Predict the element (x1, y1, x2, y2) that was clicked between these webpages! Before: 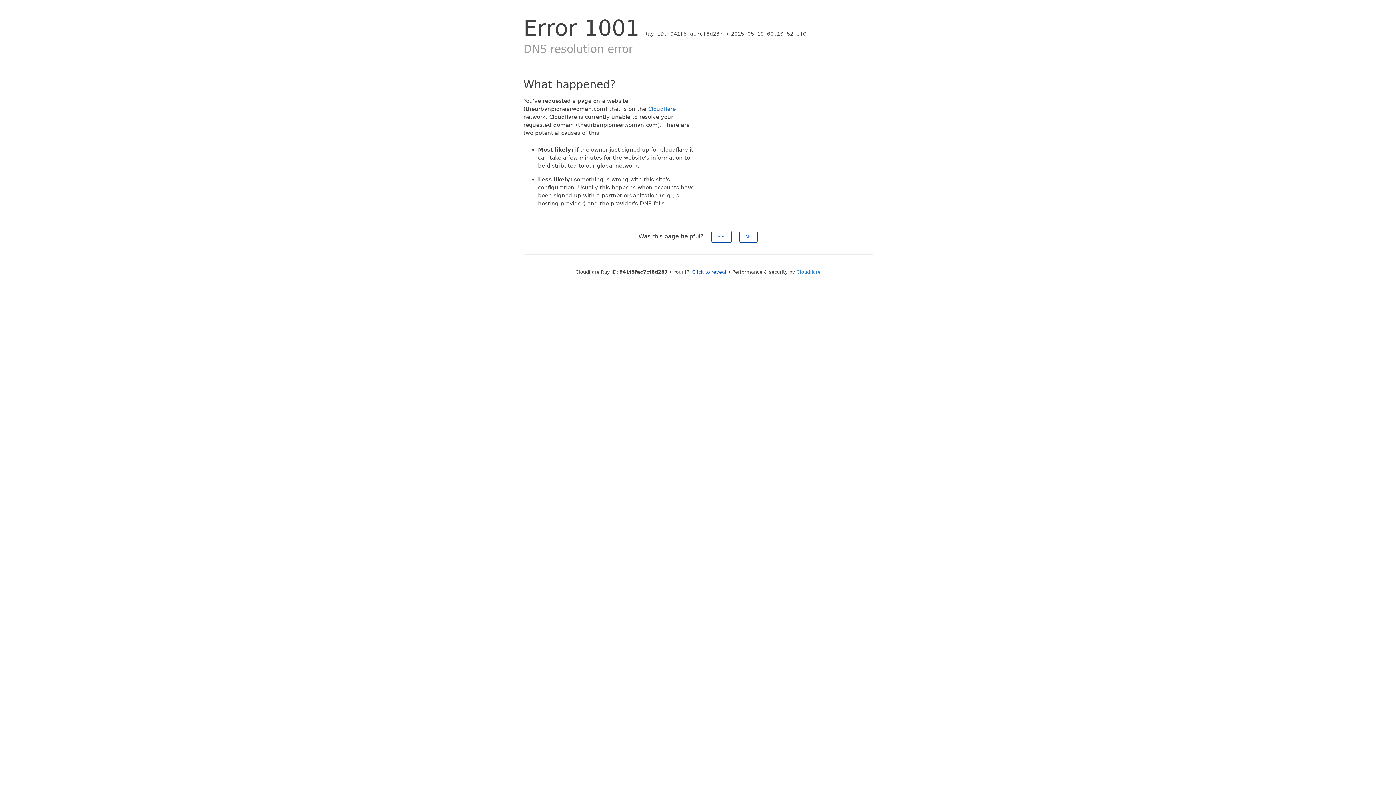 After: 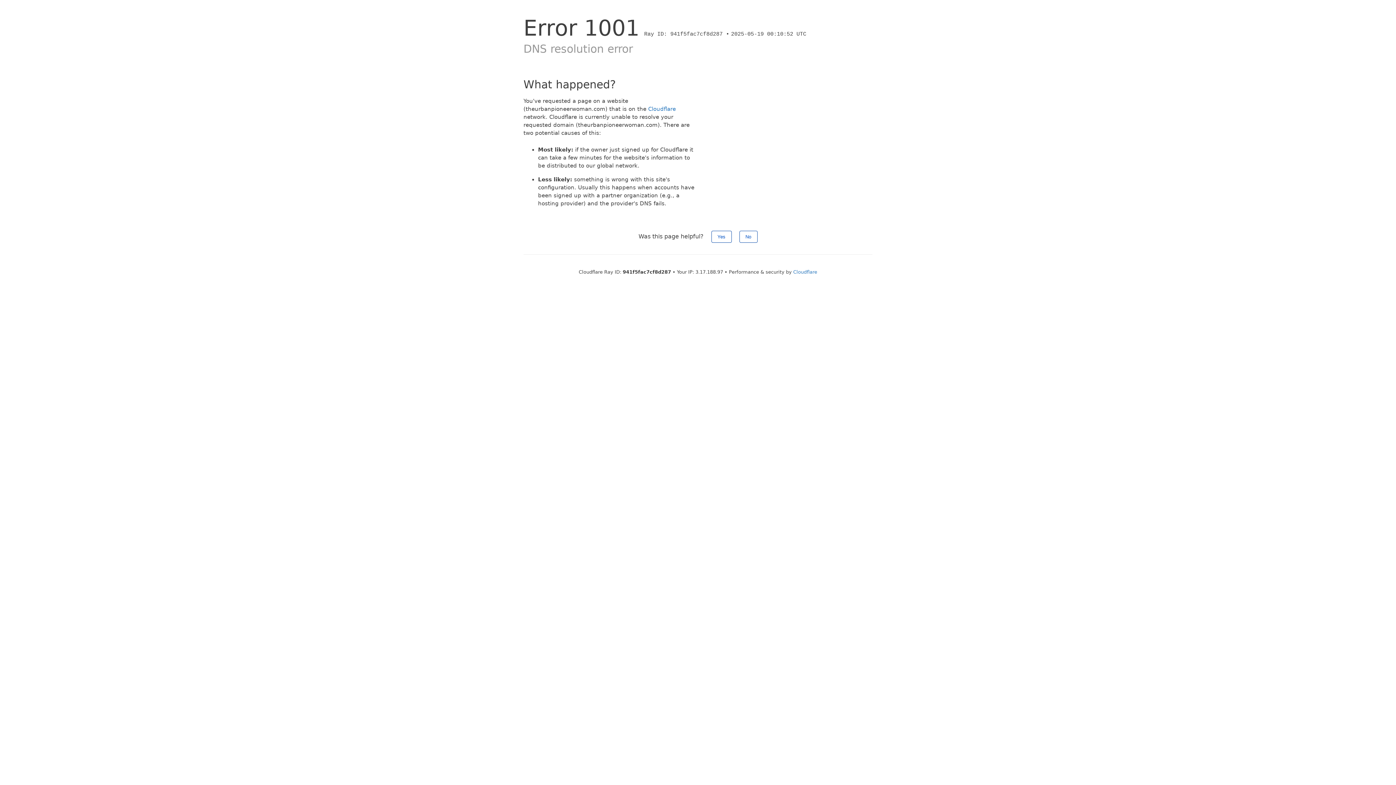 Action: bbox: (692, 269, 726, 274) label: Click to reveal